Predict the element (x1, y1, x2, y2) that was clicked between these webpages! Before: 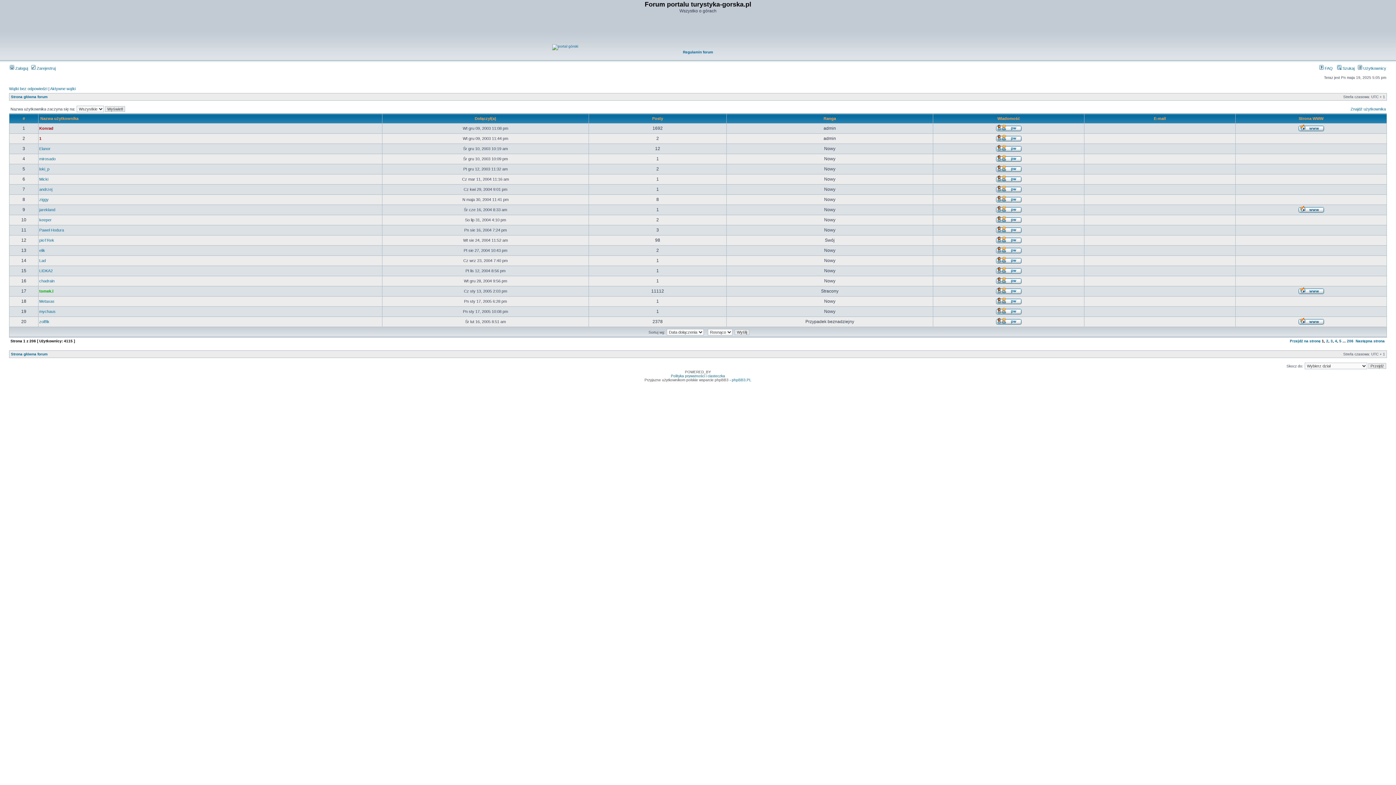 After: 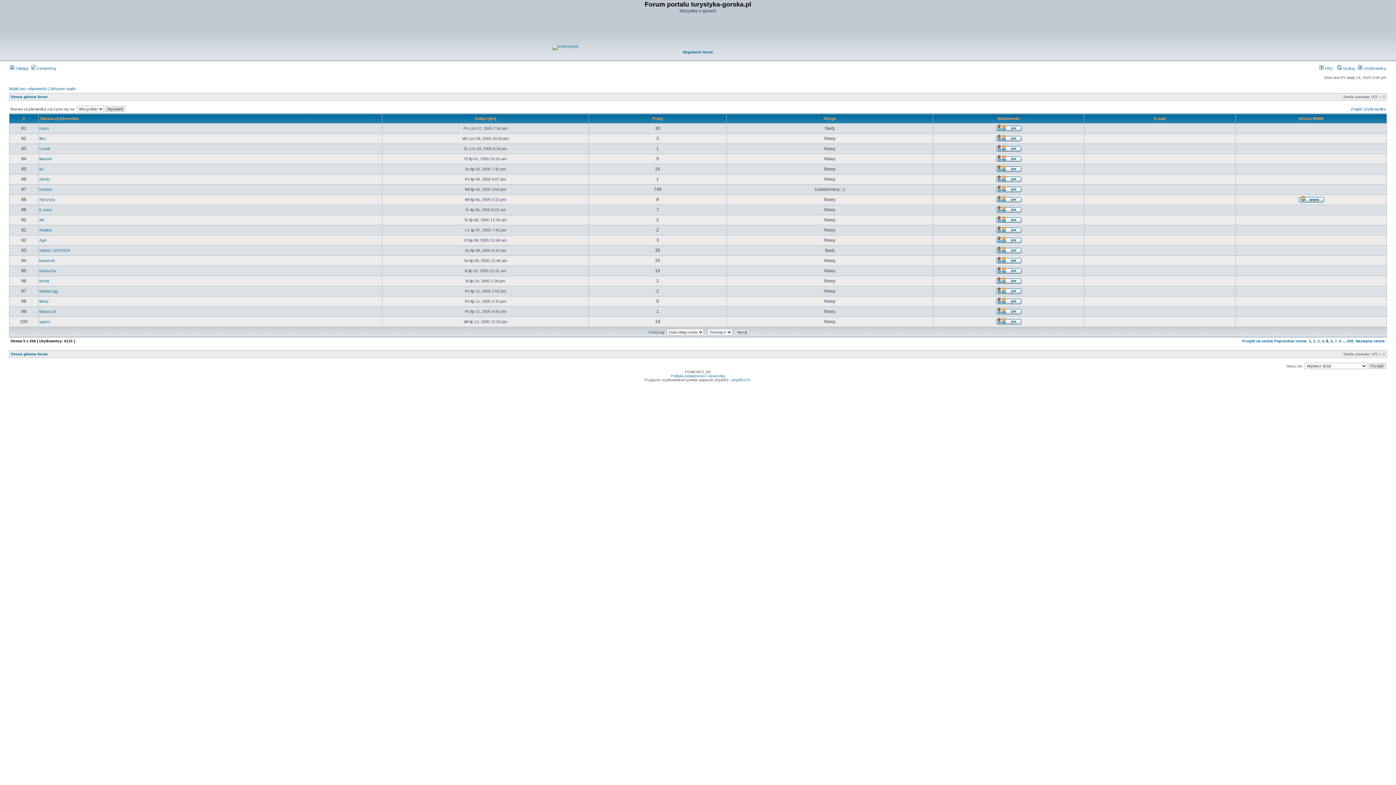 Action: label: 5 bbox: (1339, 339, 1341, 343)